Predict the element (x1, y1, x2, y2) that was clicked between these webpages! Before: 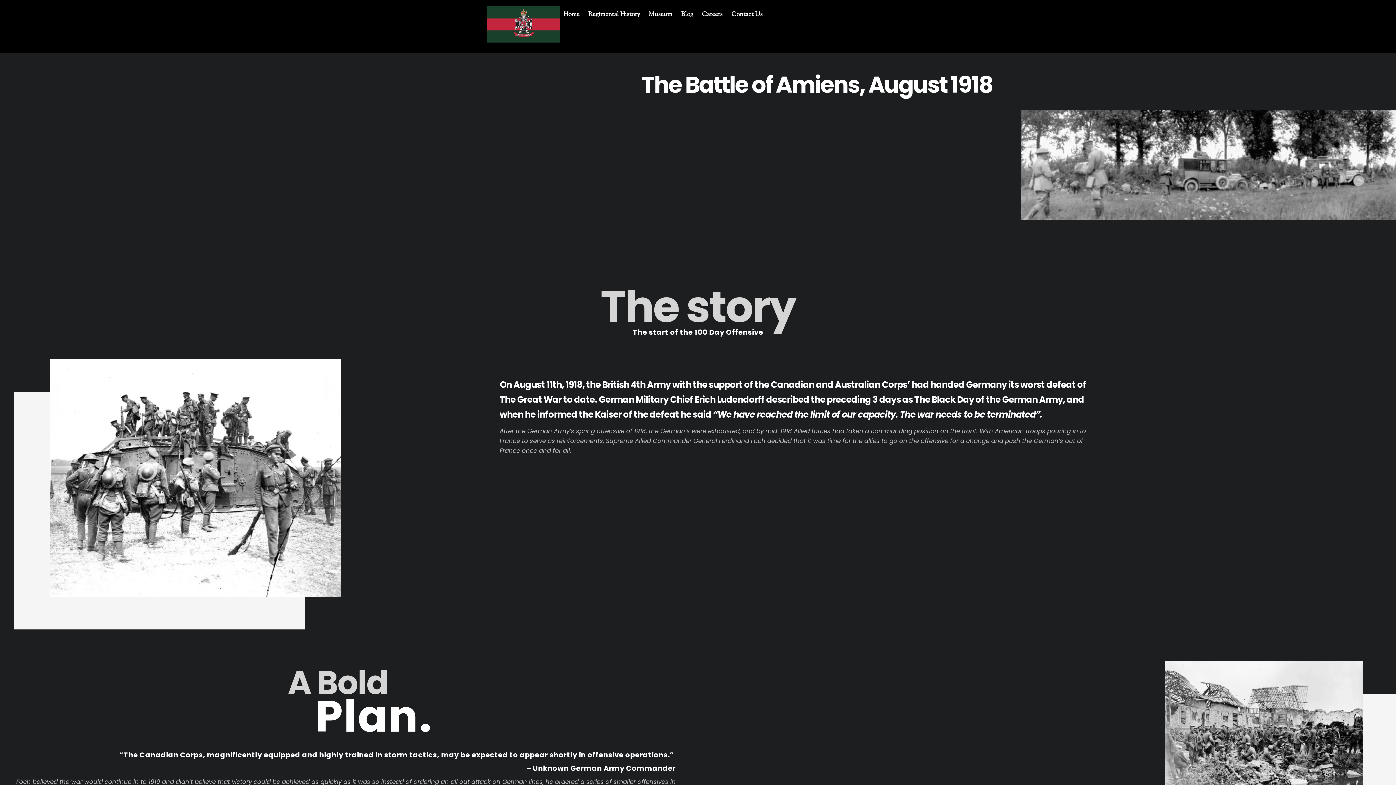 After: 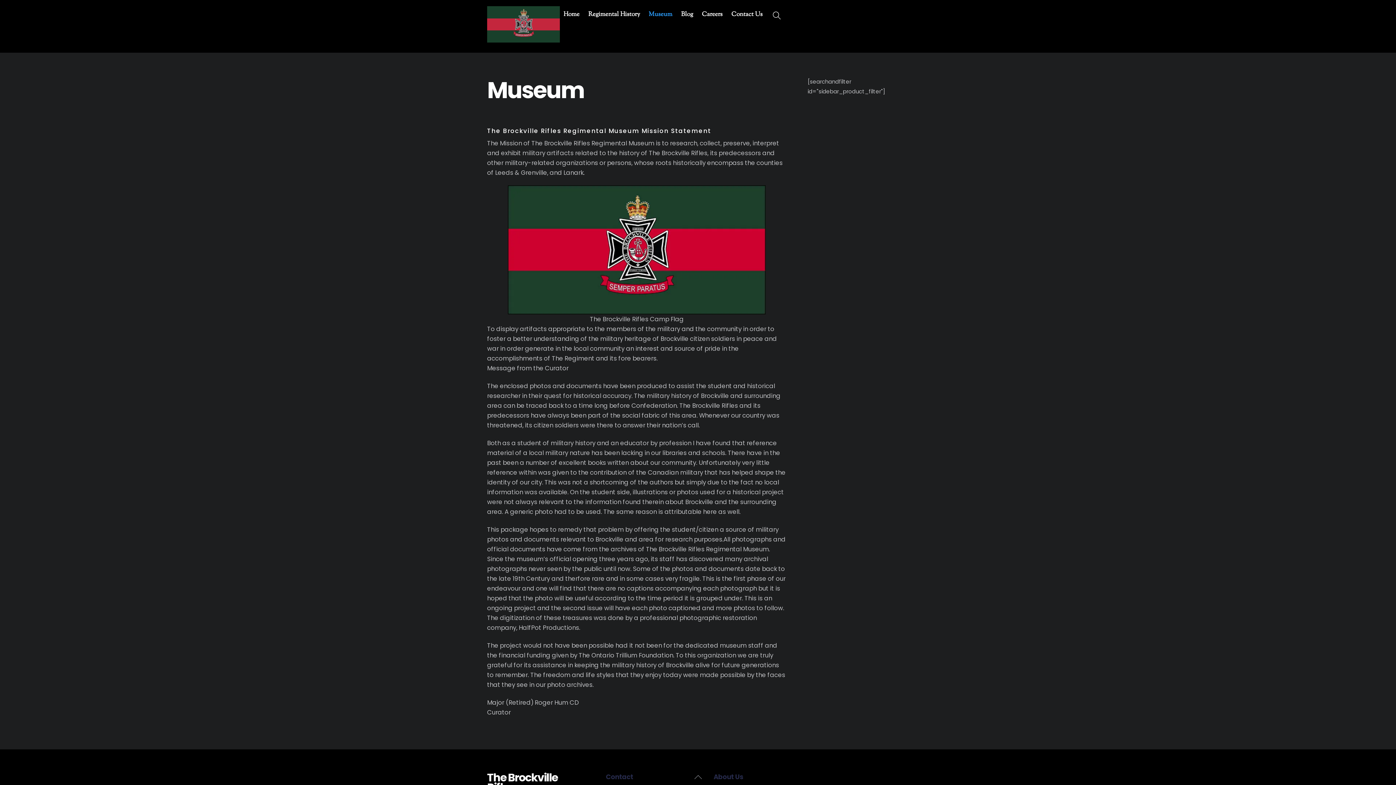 Action: bbox: (645, 6, 676, 23) label: Museum